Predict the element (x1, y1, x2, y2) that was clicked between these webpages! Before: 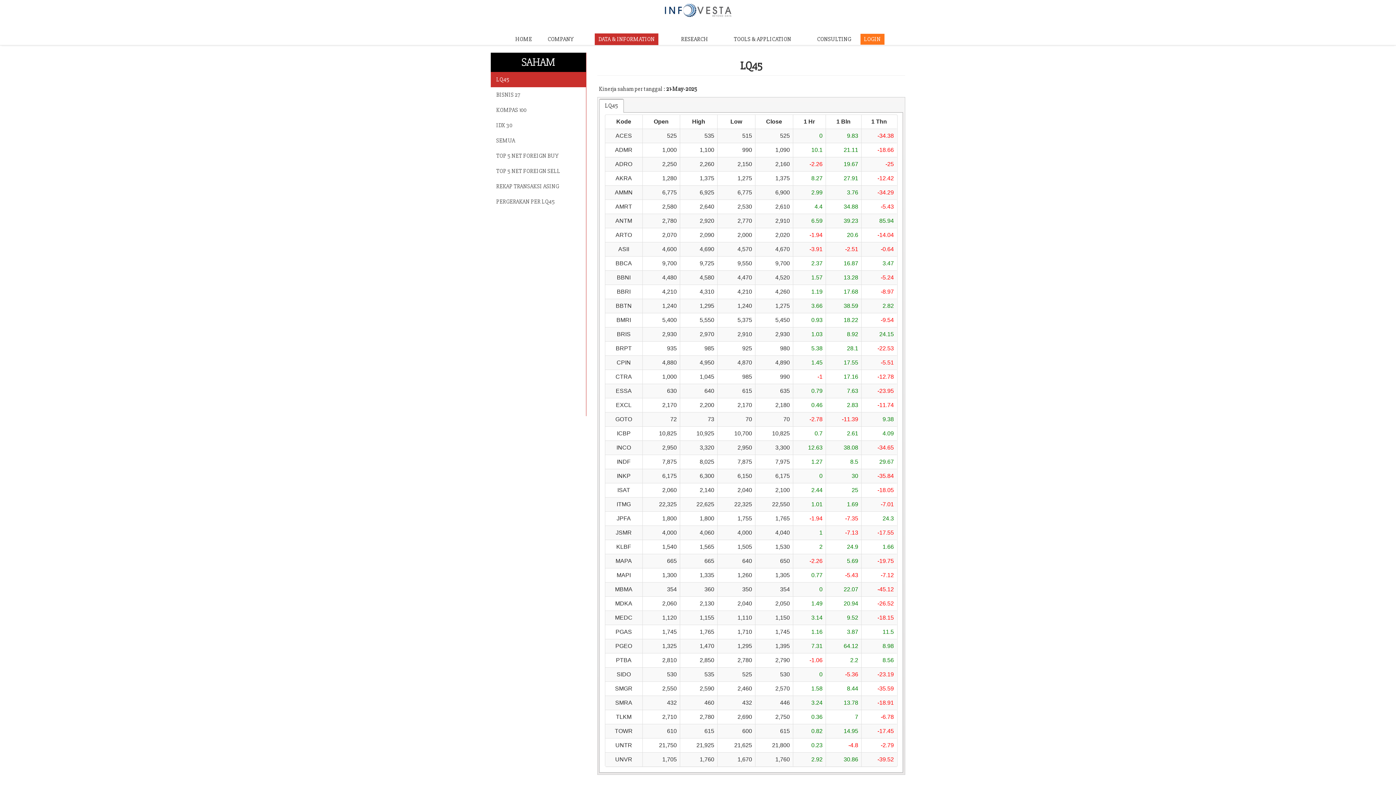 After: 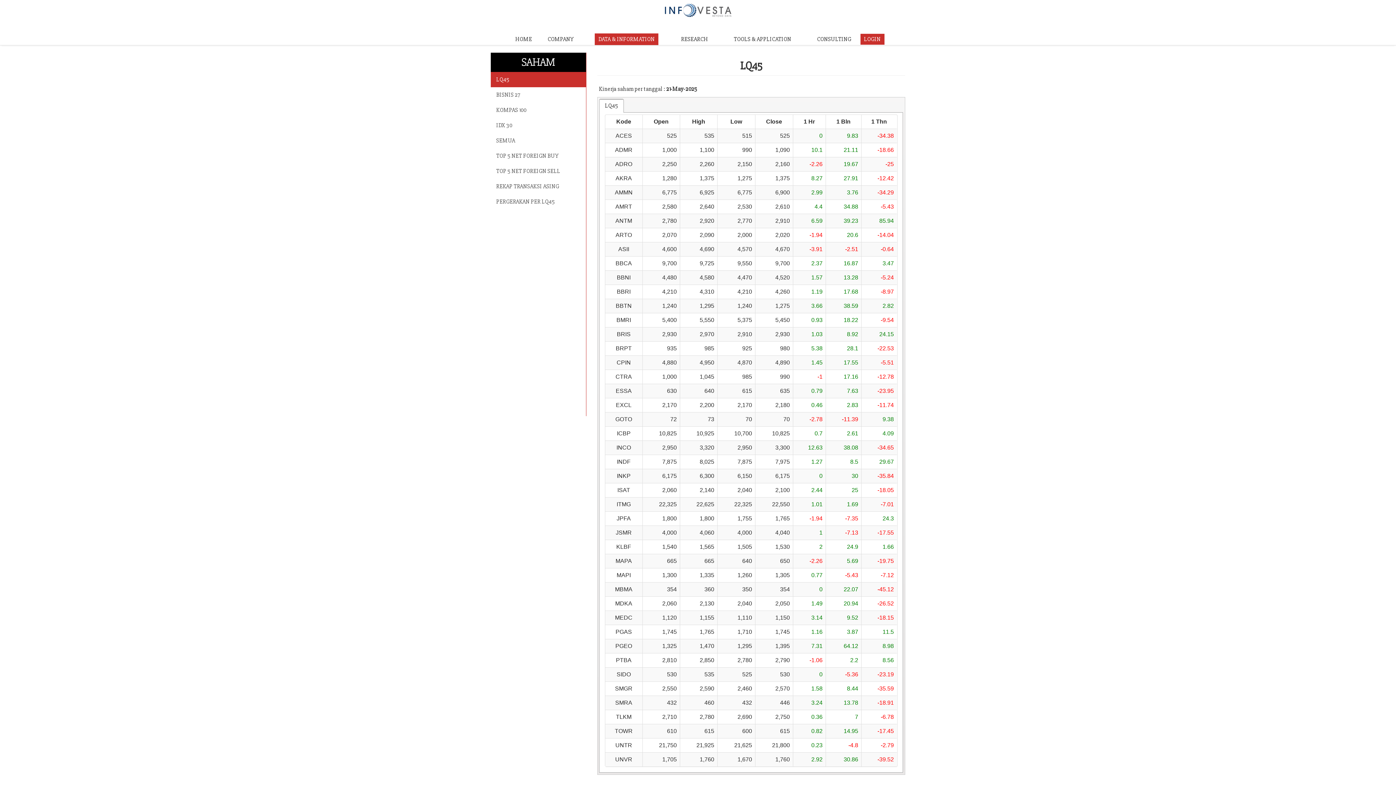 Action: label: LOGIN bbox: (860, 33, 884, 44)